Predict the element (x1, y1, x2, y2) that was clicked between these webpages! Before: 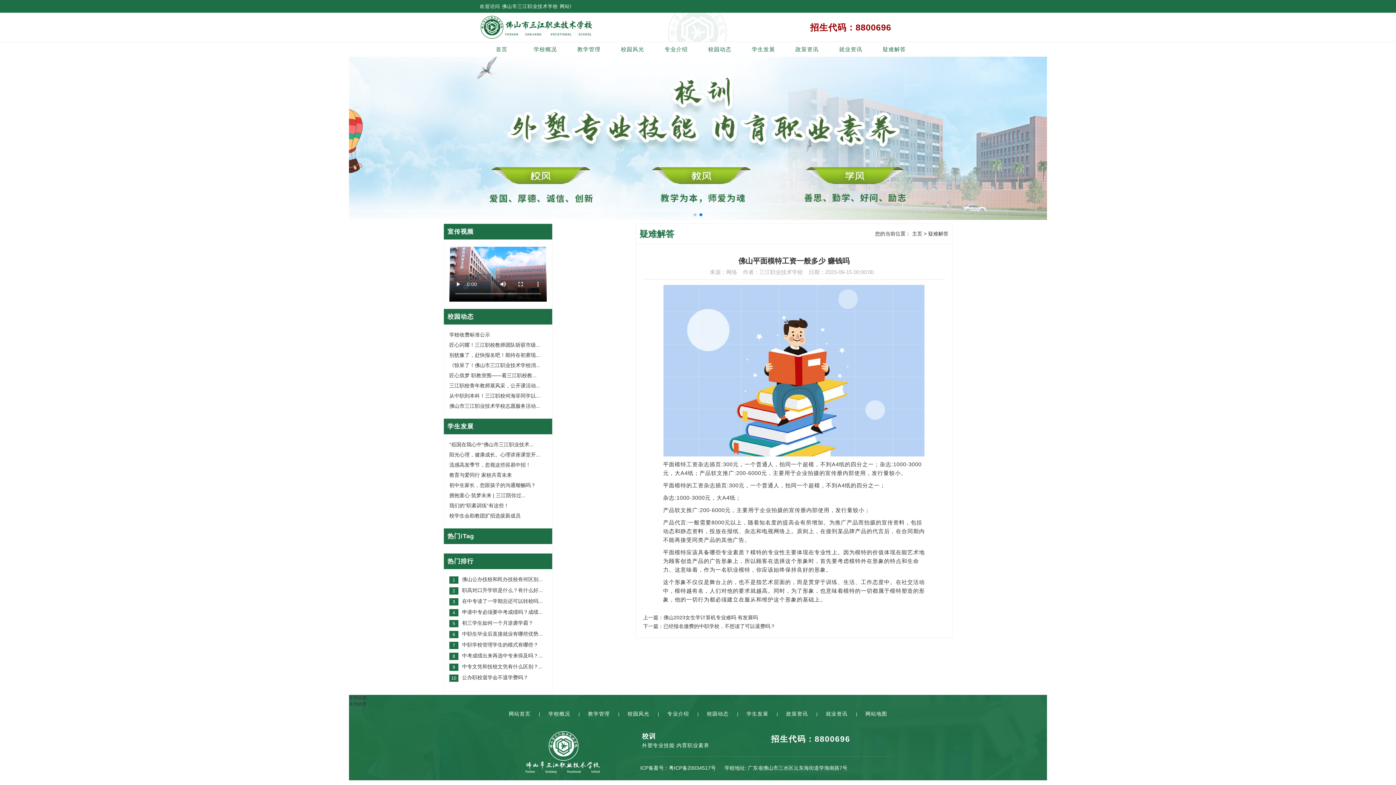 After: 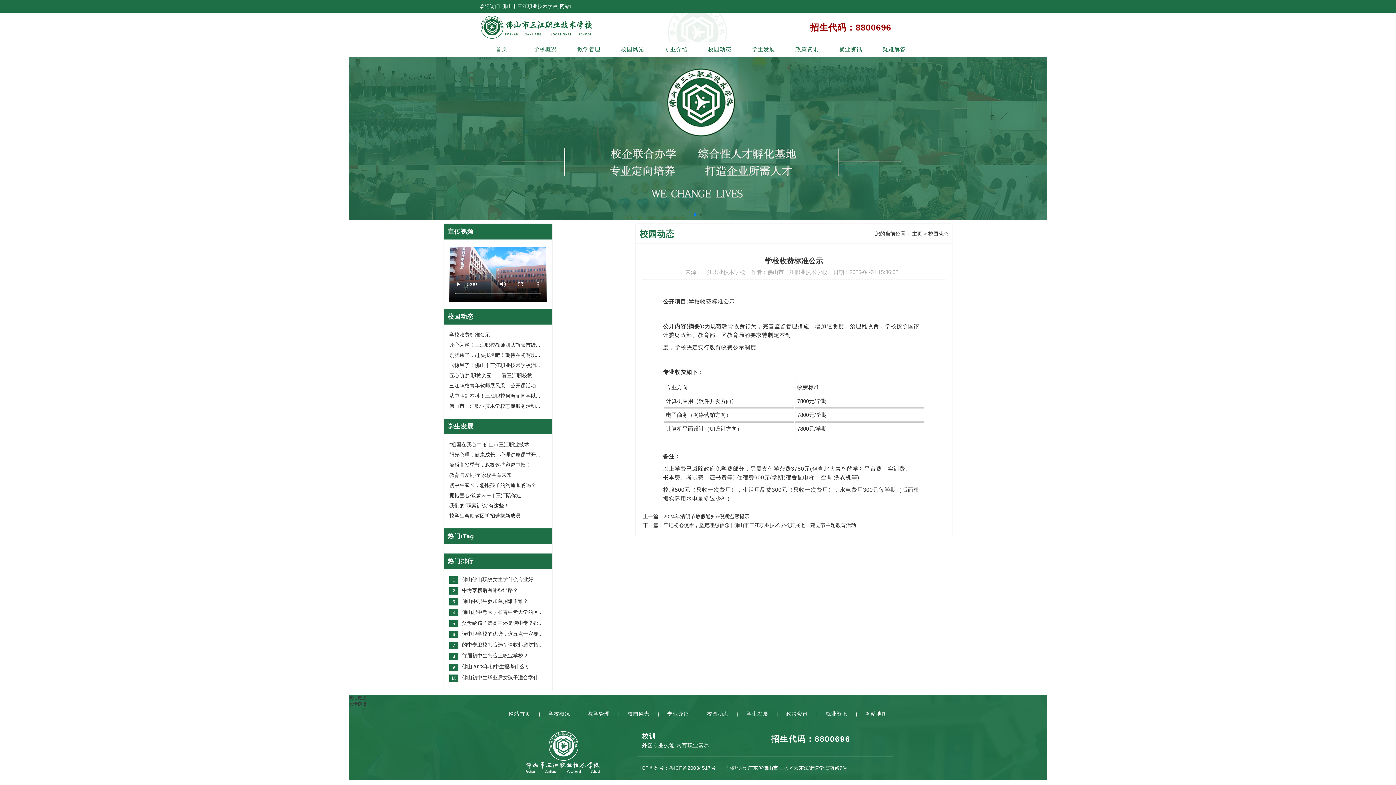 Action: bbox: (449, 331, 490, 337) label: 学校收费标准公示